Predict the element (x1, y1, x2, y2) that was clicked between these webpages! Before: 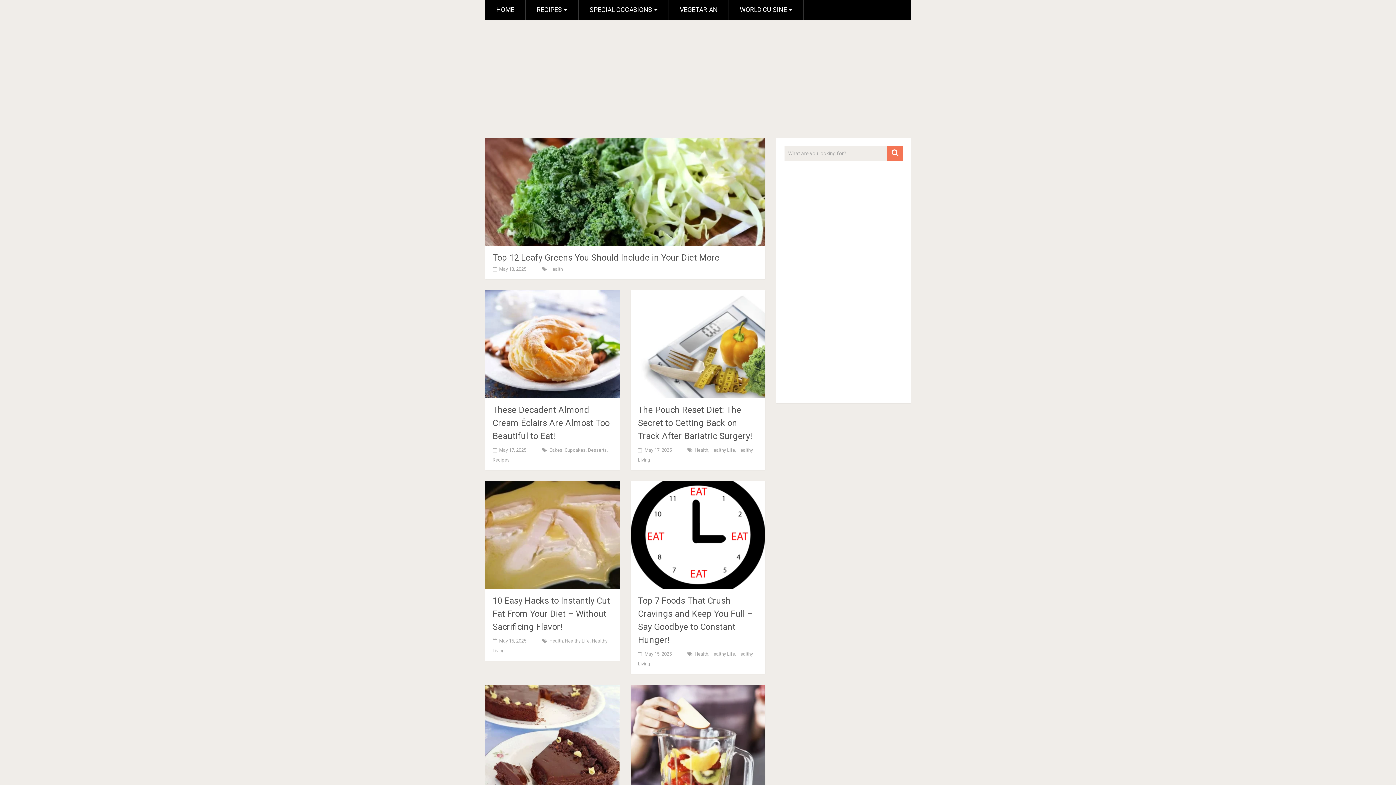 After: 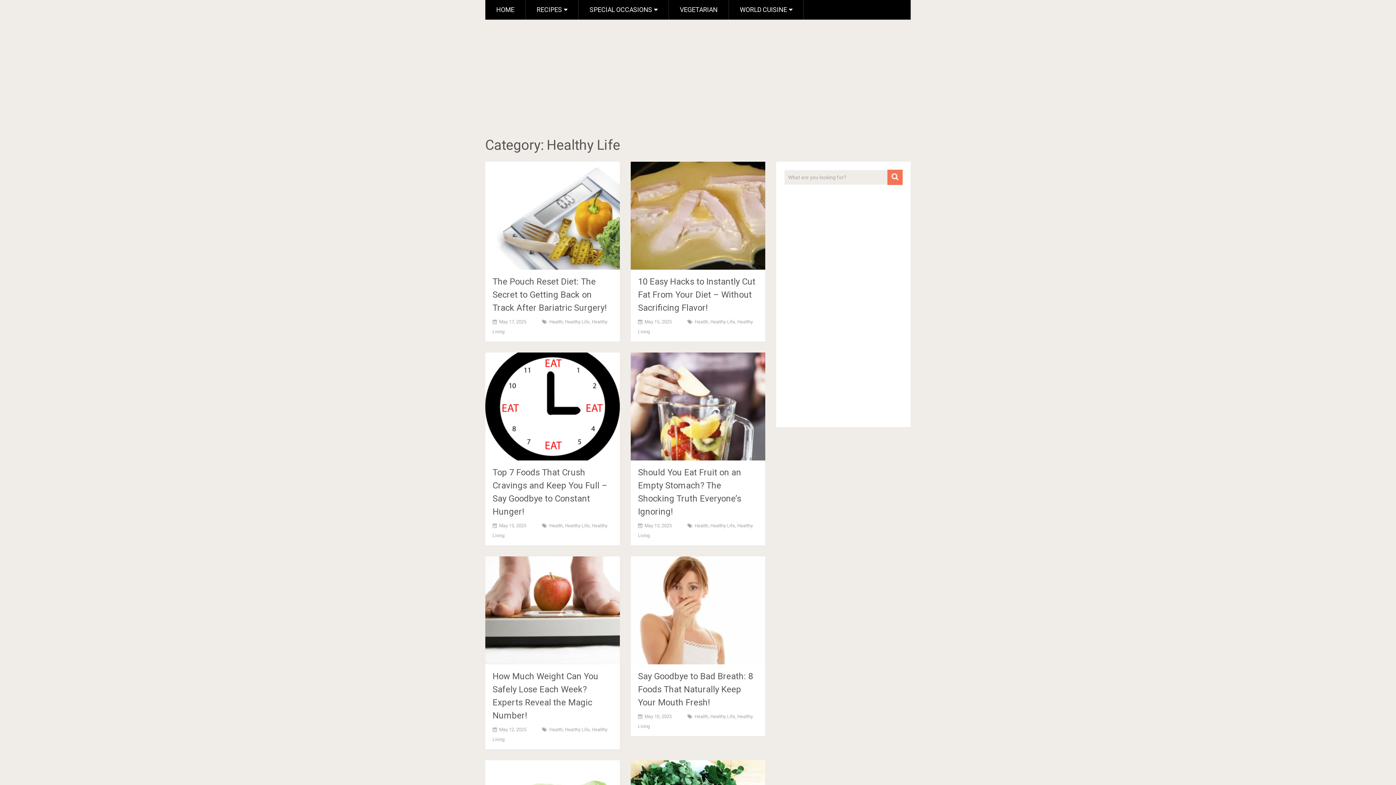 Action: label: Healthy Life bbox: (710, 651, 735, 657)